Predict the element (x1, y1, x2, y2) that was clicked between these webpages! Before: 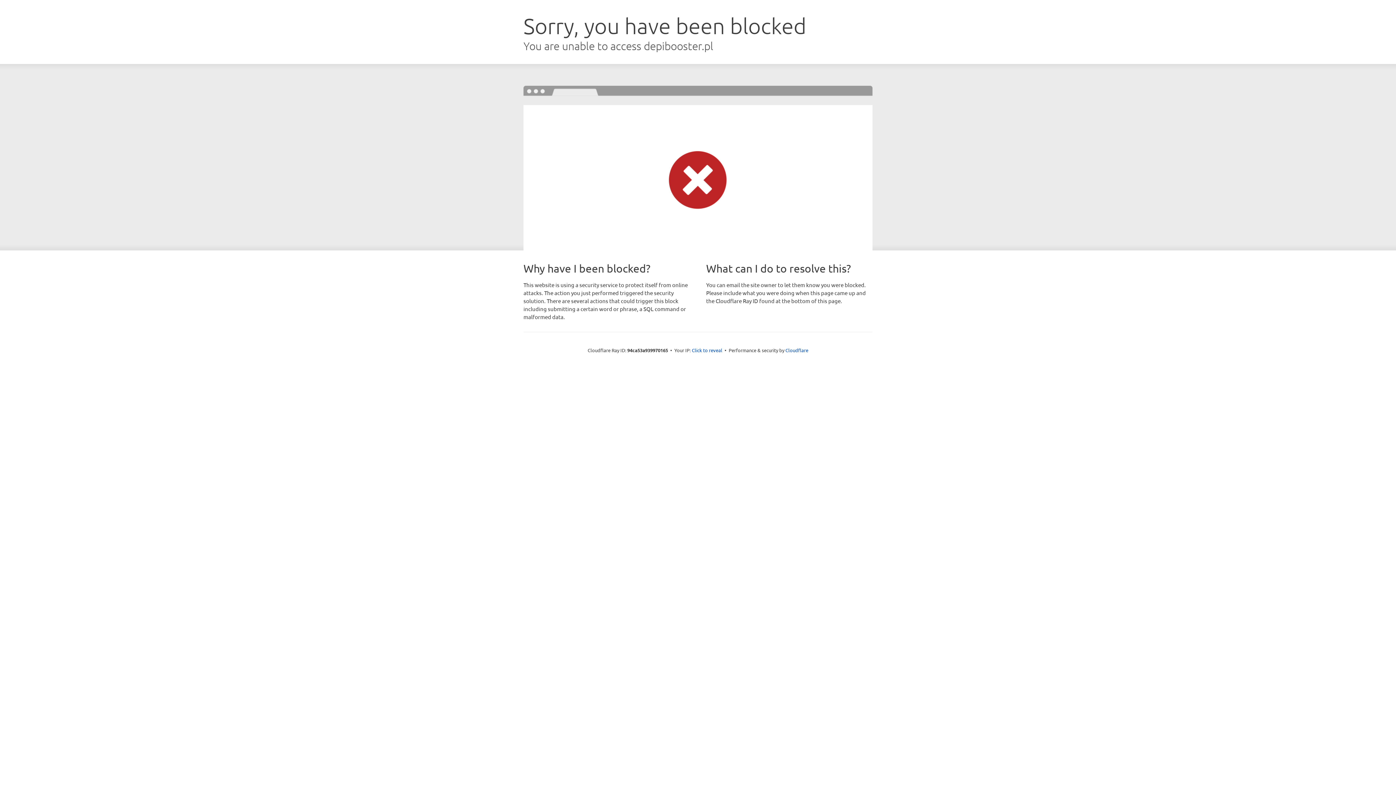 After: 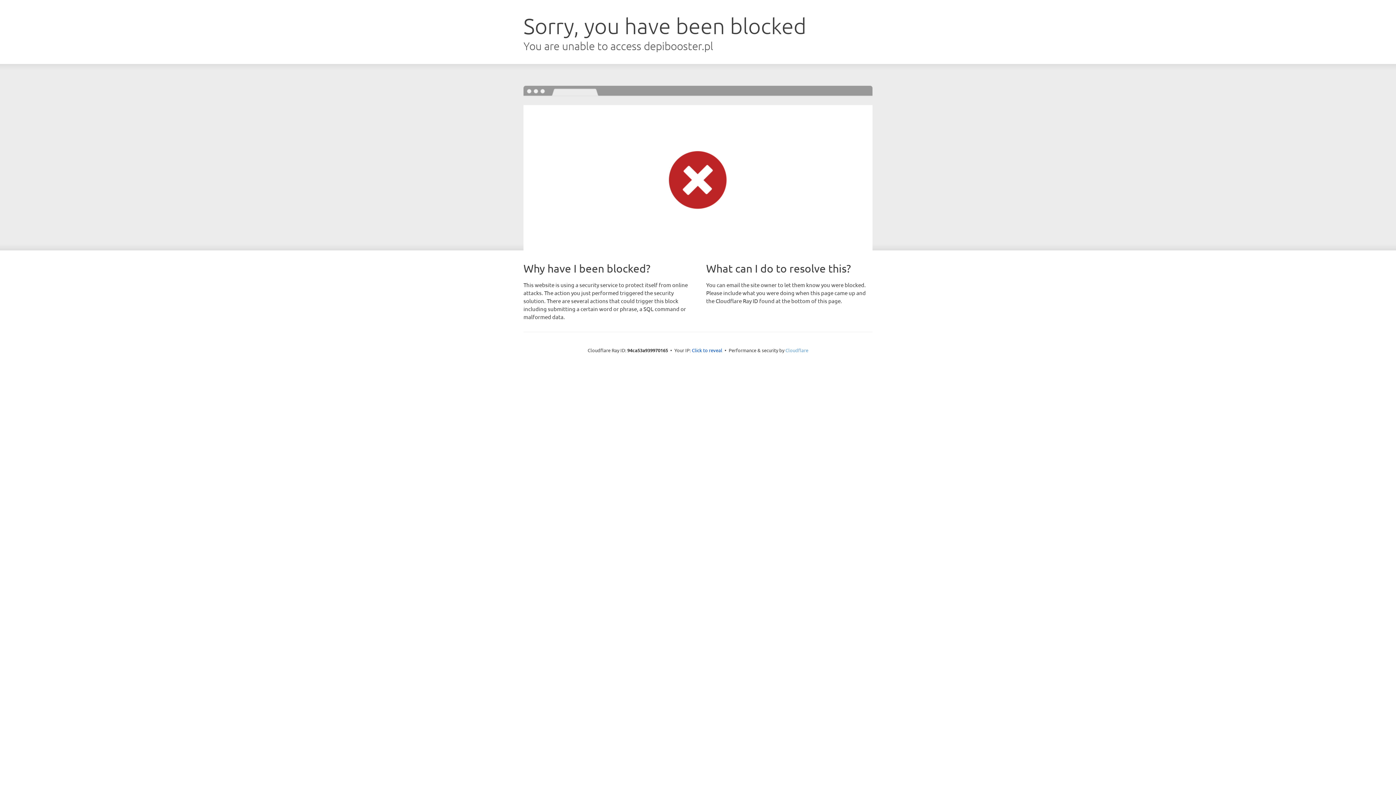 Action: label: Cloudflare bbox: (785, 347, 808, 353)